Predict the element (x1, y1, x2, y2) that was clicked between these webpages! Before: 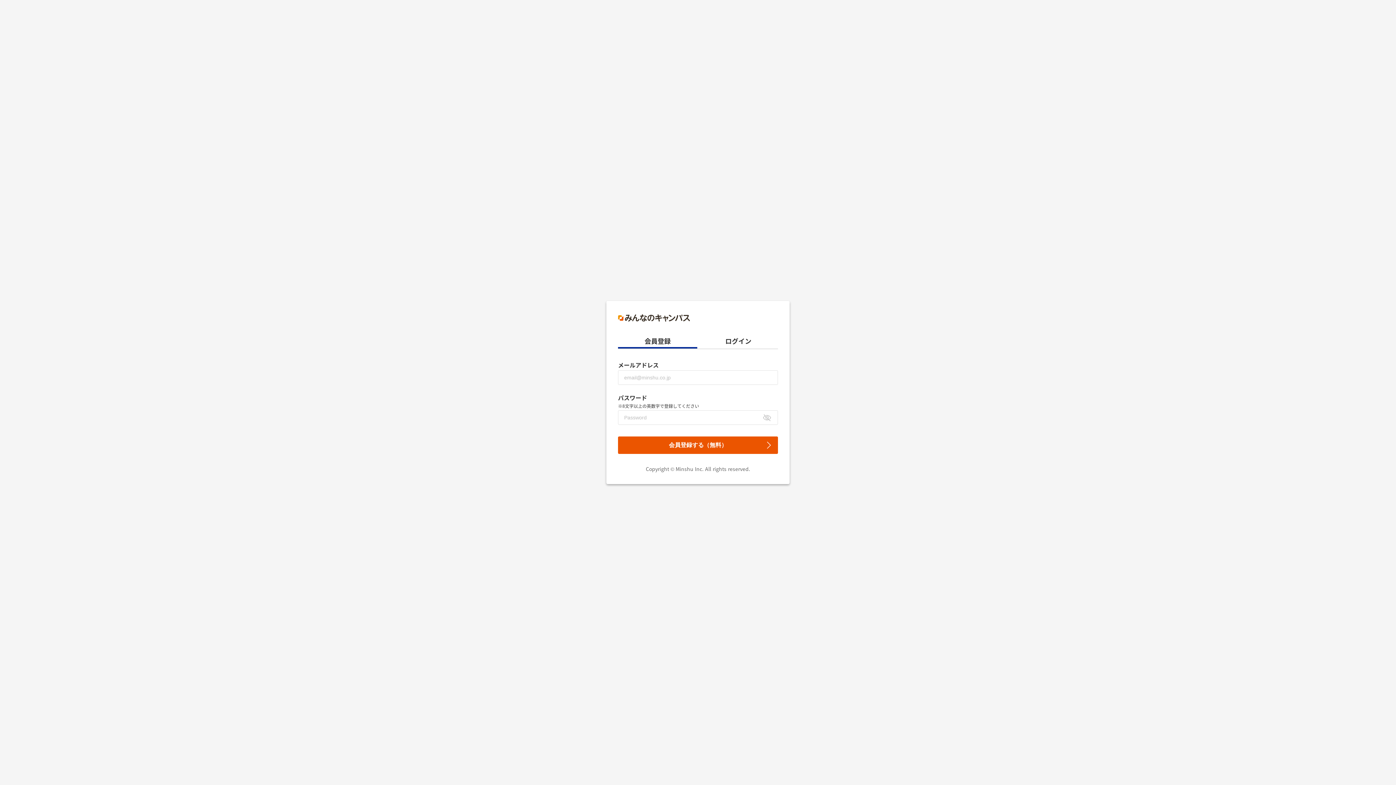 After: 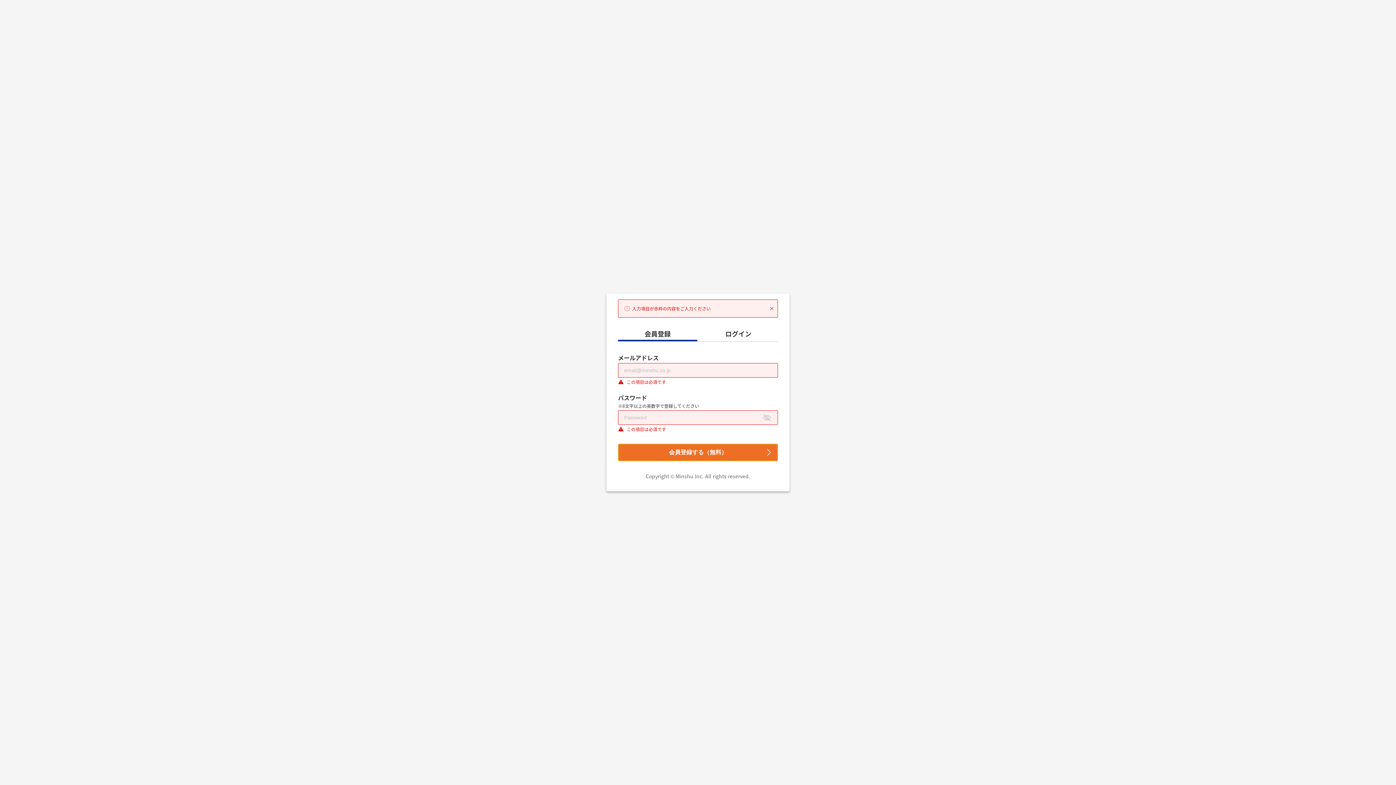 Action: label: 会員登録する（無料） bbox: (618, 436, 778, 454)